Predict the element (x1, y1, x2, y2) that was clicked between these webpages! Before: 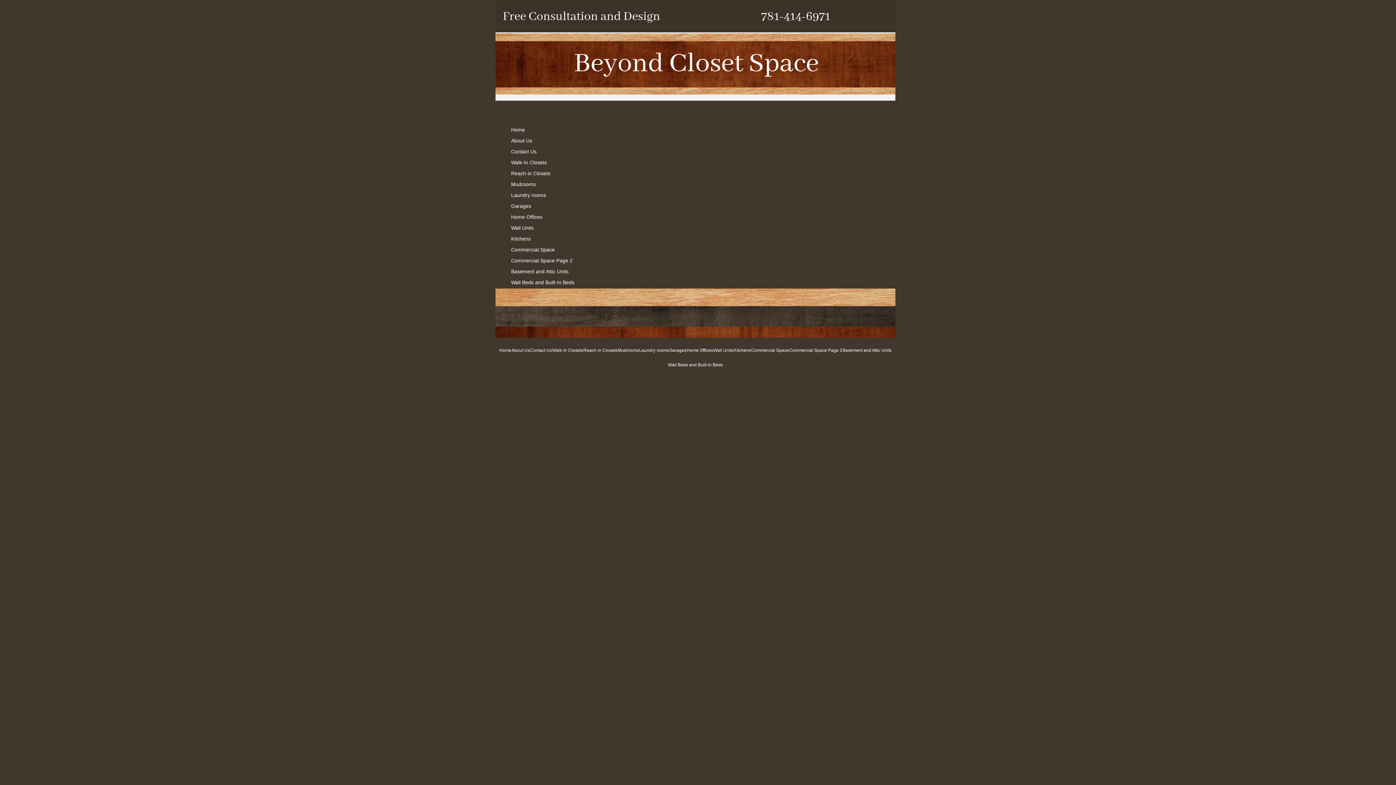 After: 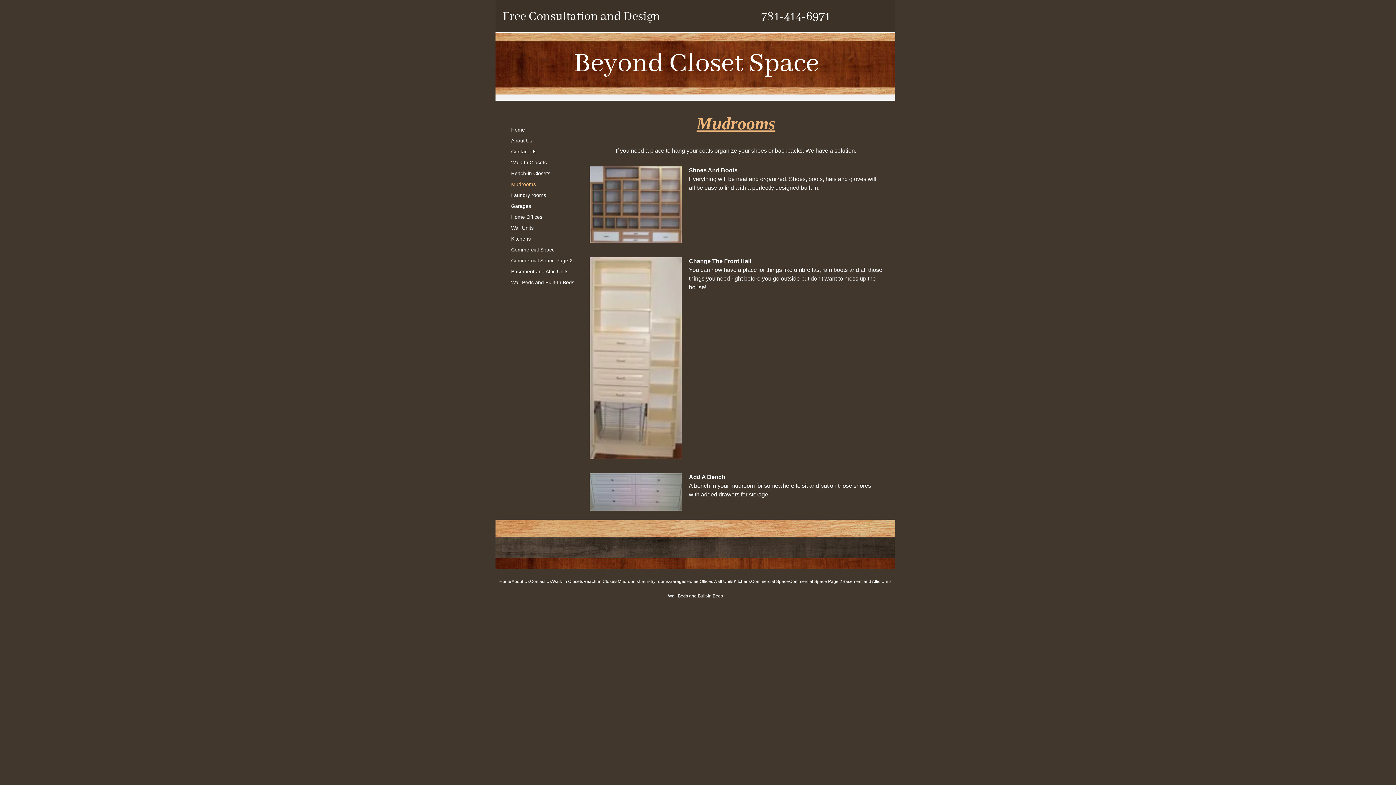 Action: bbox: (617, 343, 639, 357) label: Mudrooms